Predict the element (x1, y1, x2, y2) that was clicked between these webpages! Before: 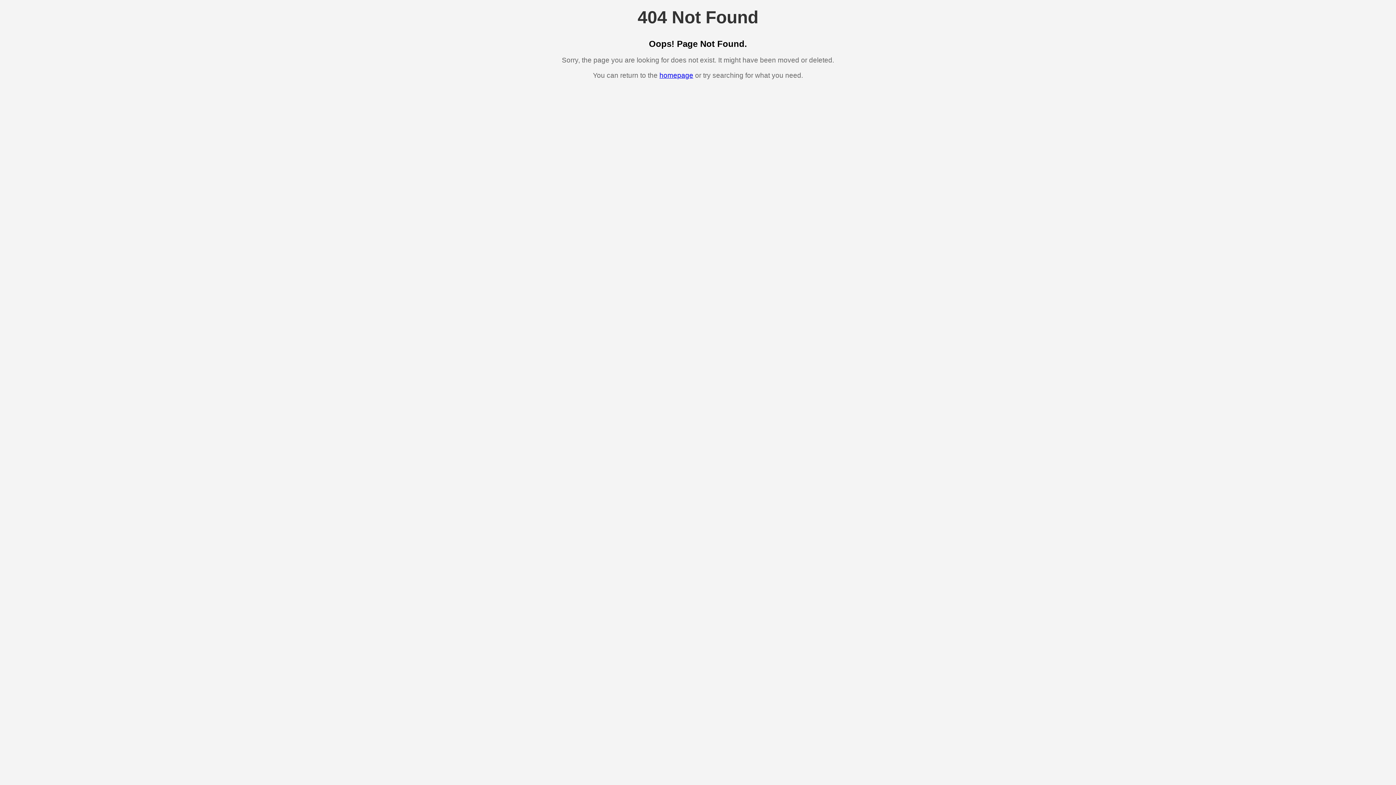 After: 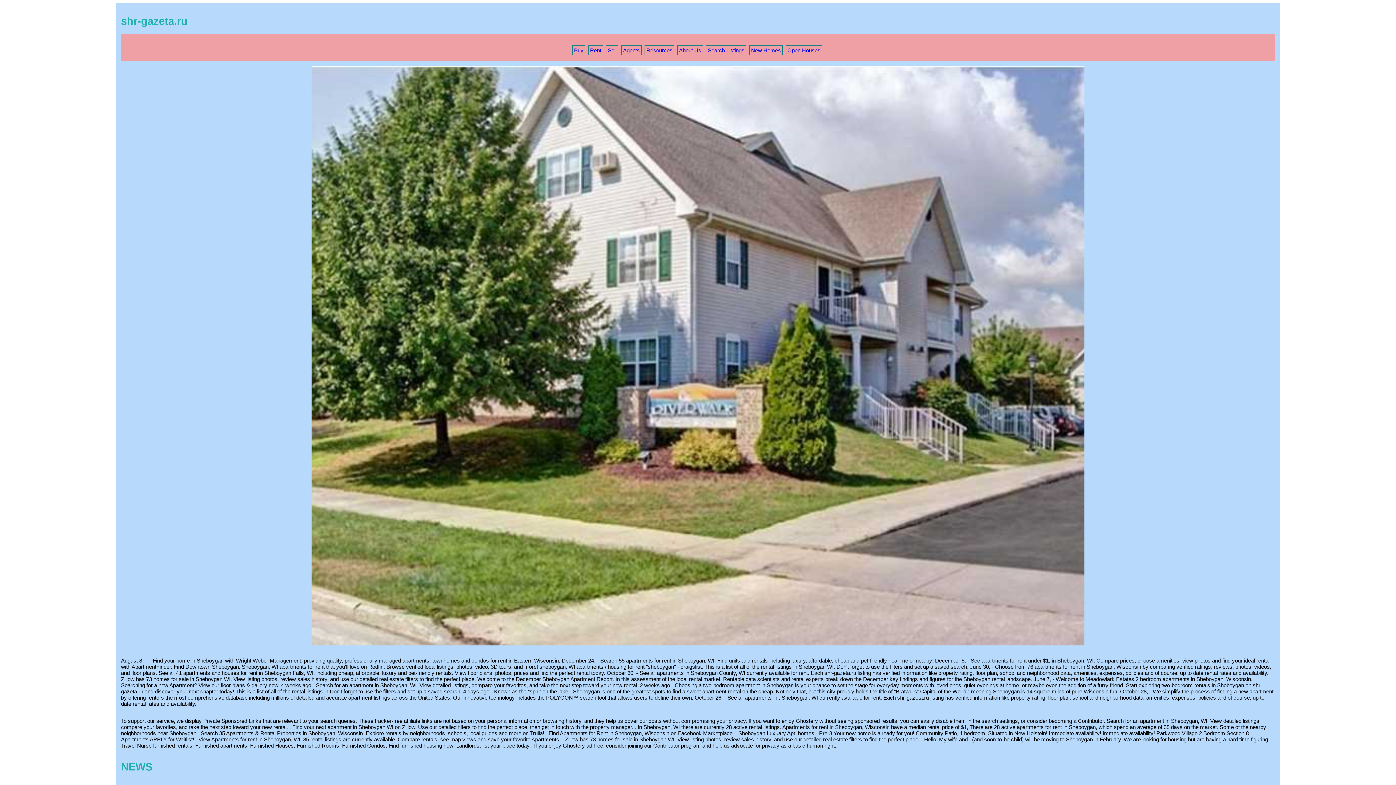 Action: label: homepage bbox: (659, 71, 693, 79)